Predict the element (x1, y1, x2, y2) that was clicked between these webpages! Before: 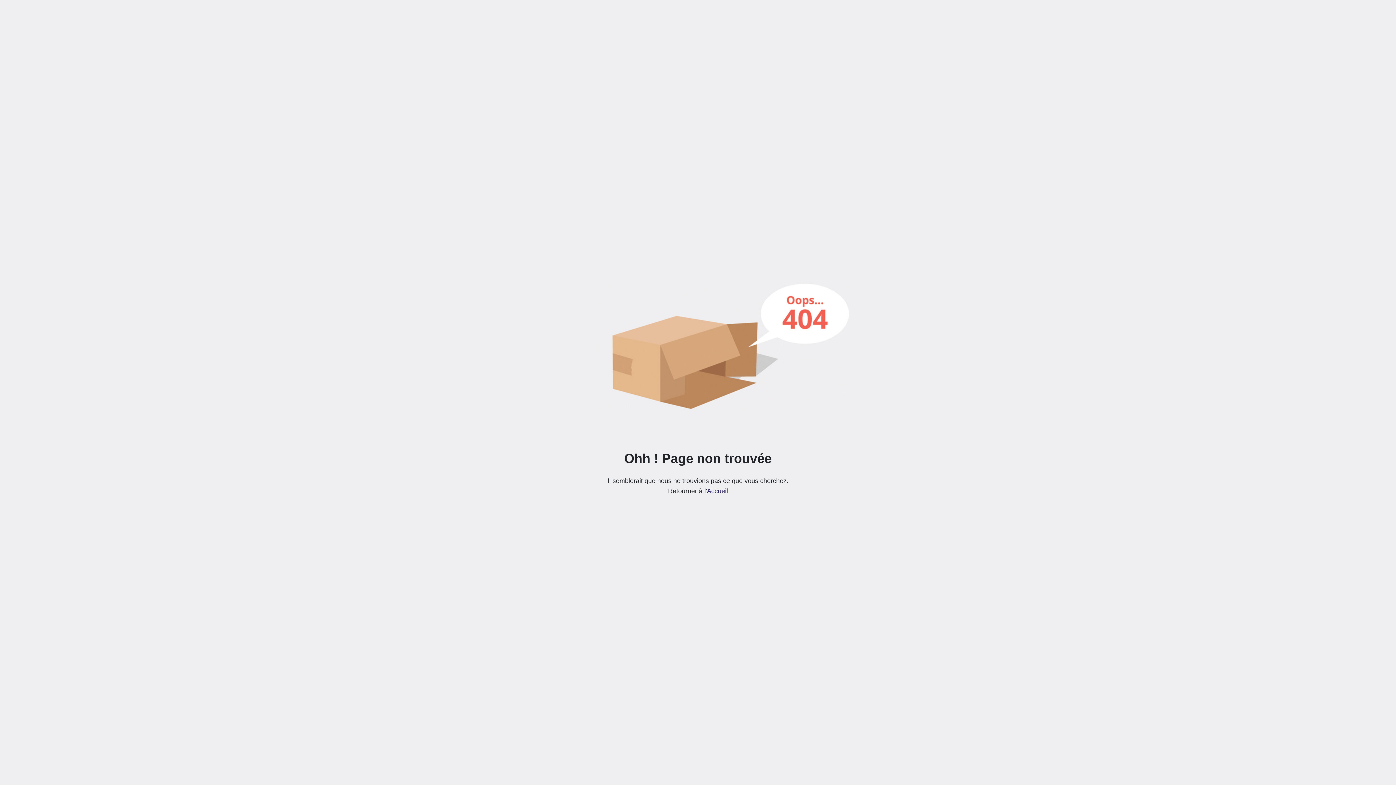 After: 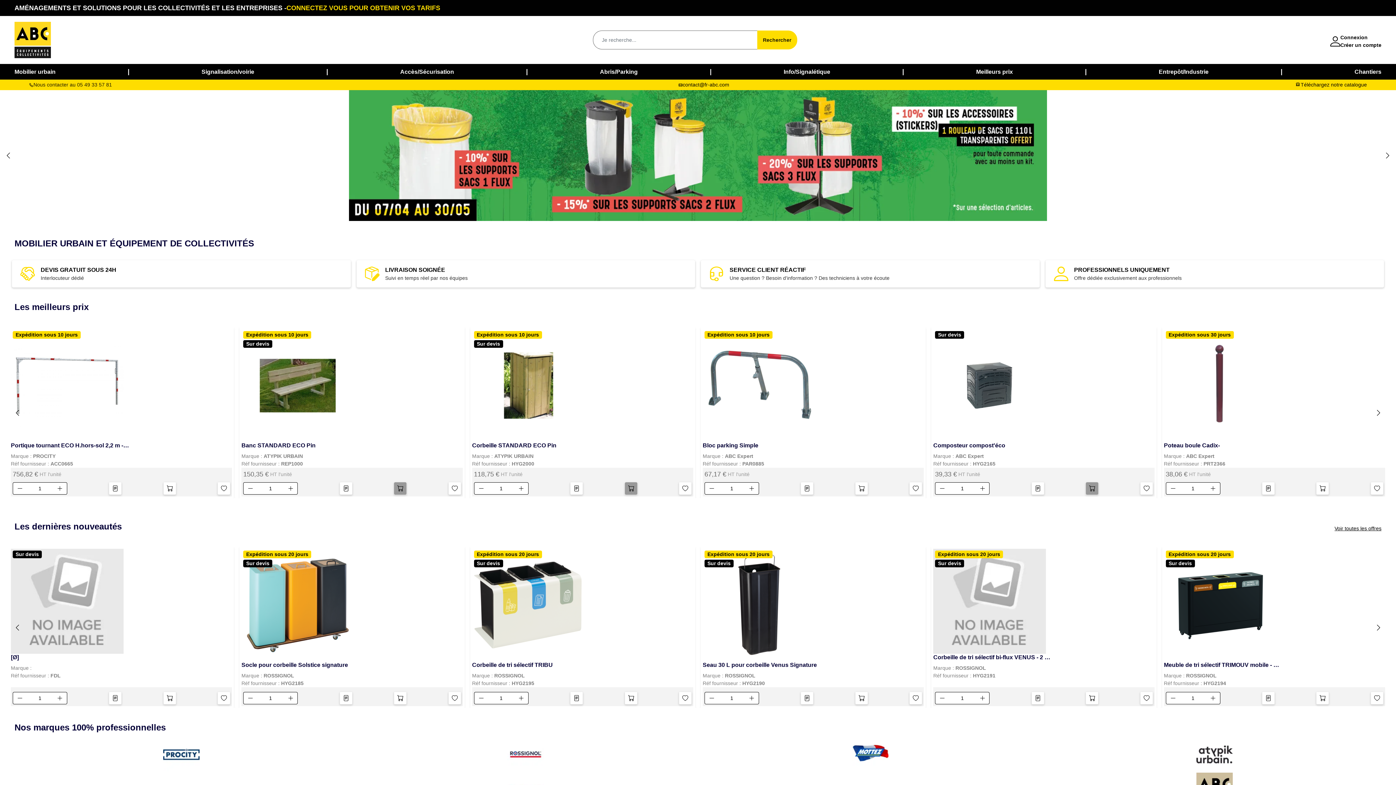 Action: label: Accueil bbox: (707, 487, 728, 494)